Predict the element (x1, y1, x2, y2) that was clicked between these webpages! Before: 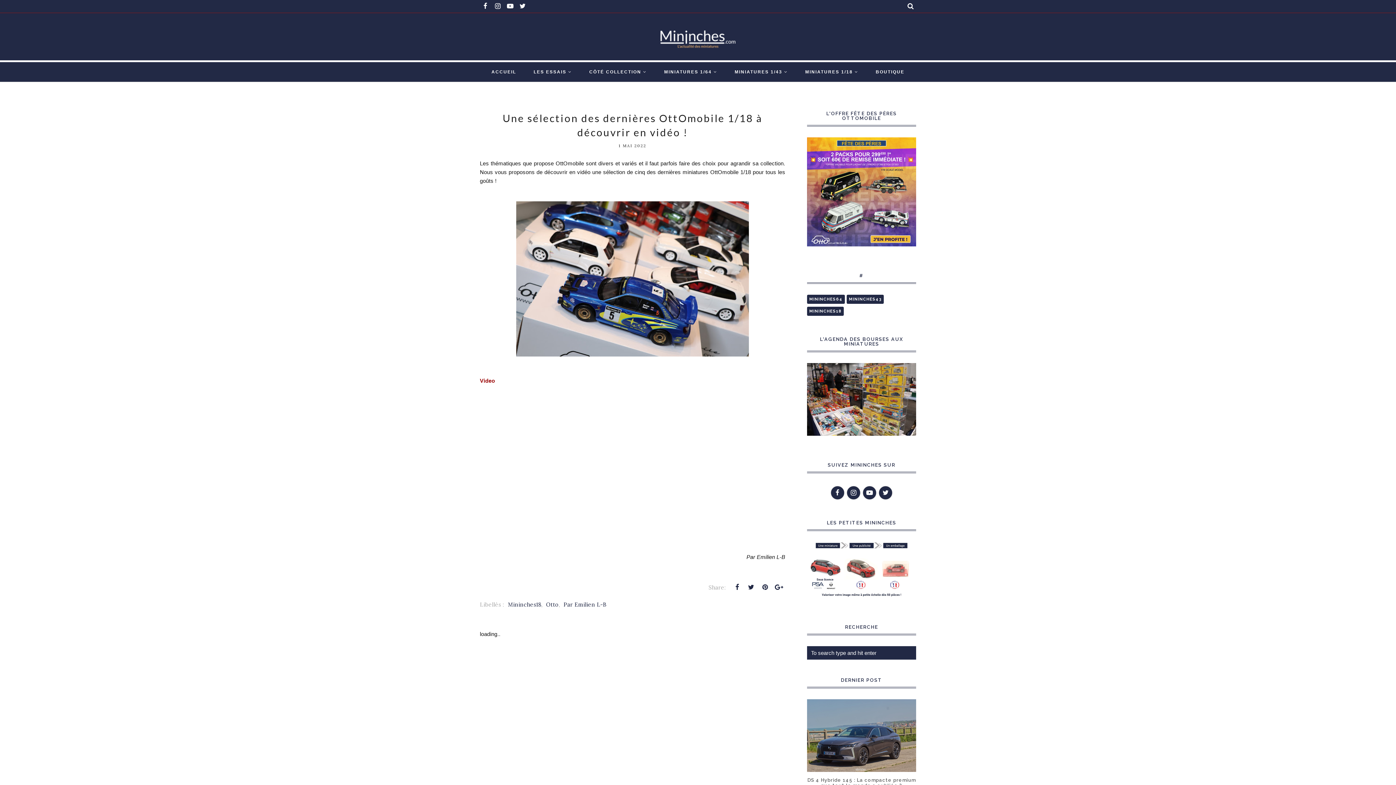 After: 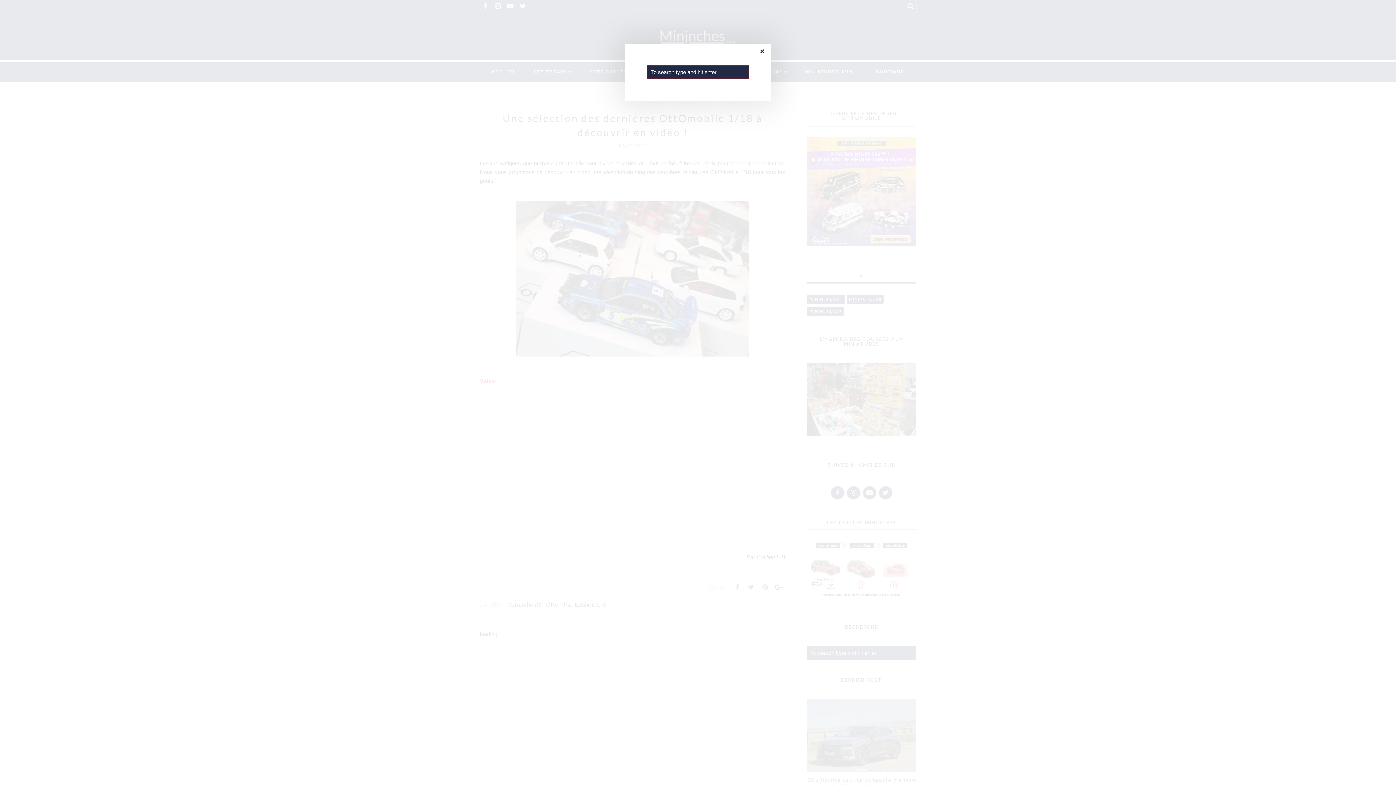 Action: bbox: (905, 0, 916, 12)